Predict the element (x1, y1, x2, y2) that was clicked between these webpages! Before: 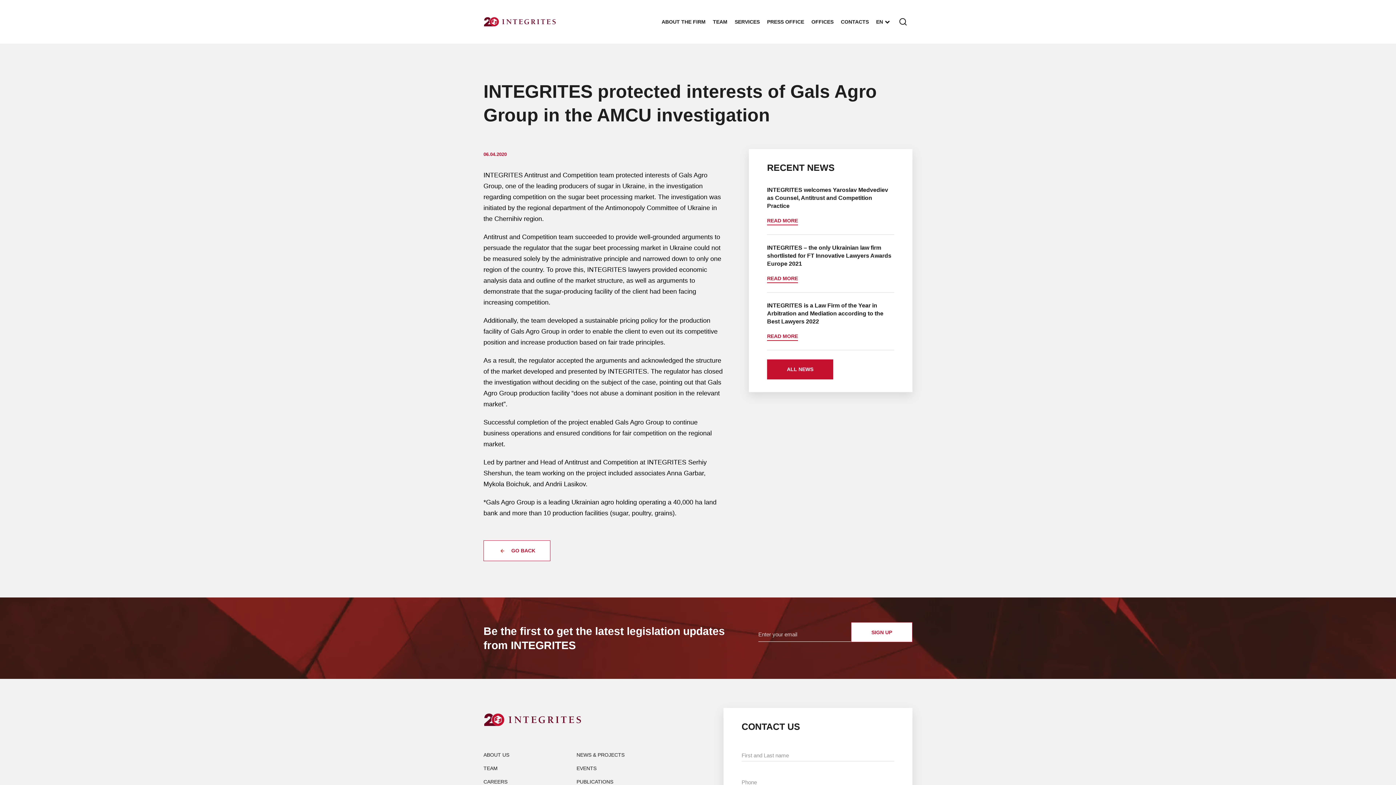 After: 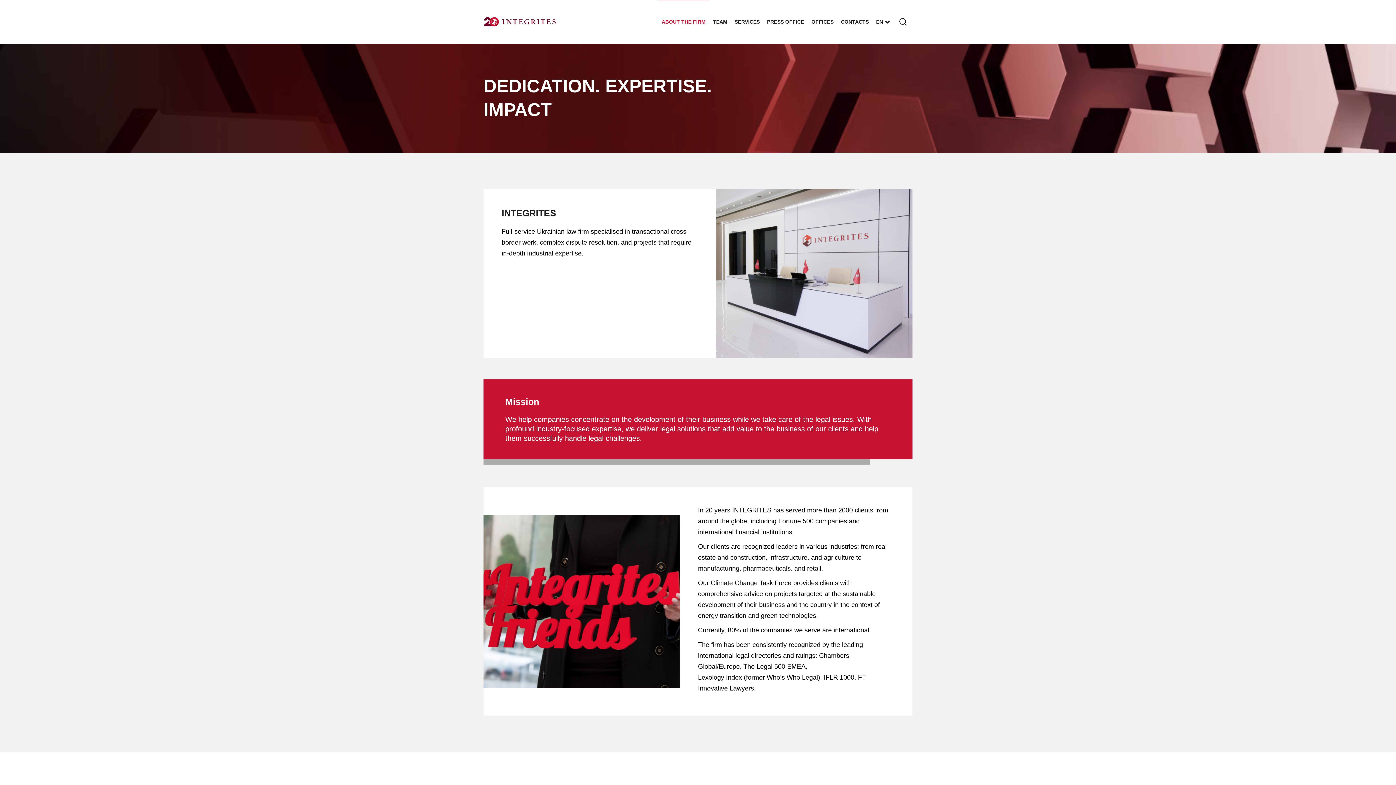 Action: label: ABOUT US bbox: (483, 752, 509, 758)